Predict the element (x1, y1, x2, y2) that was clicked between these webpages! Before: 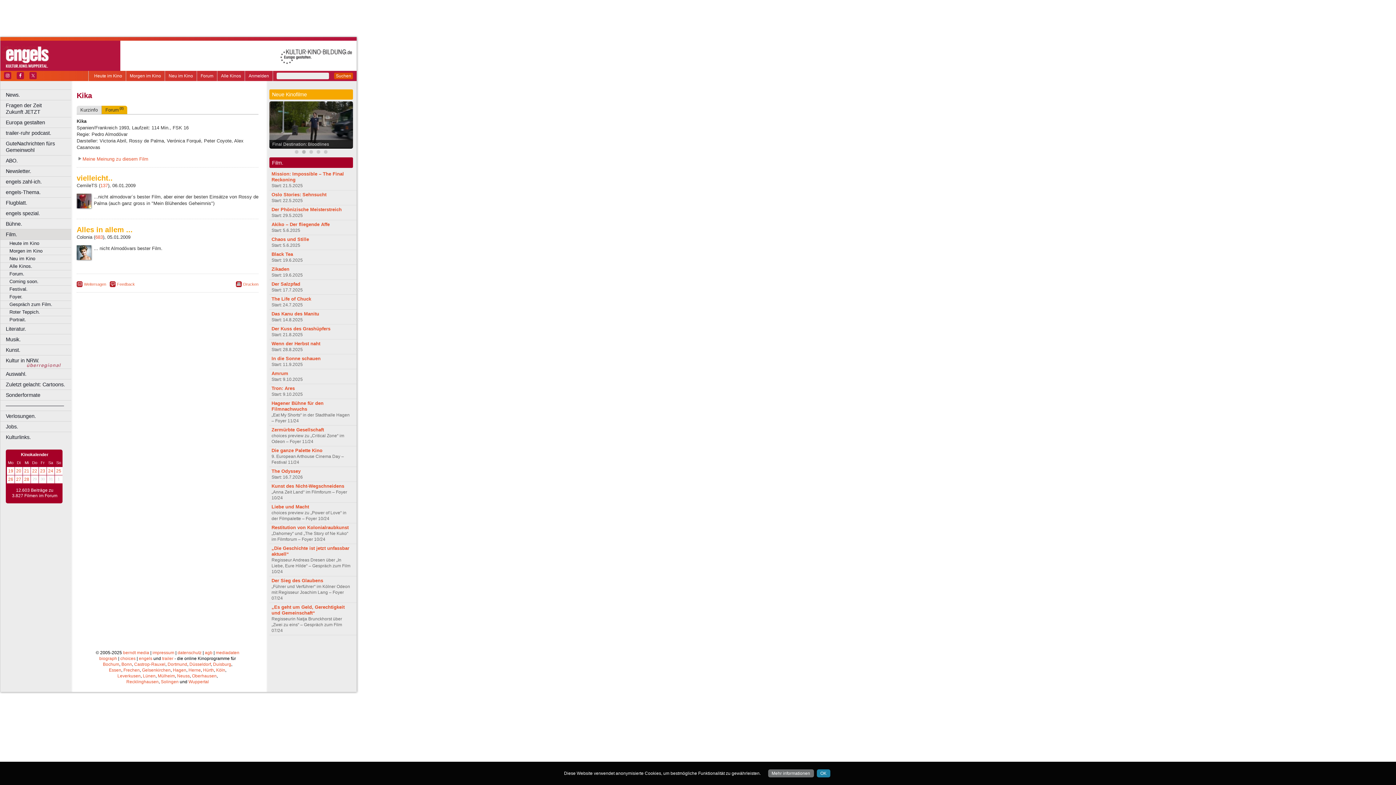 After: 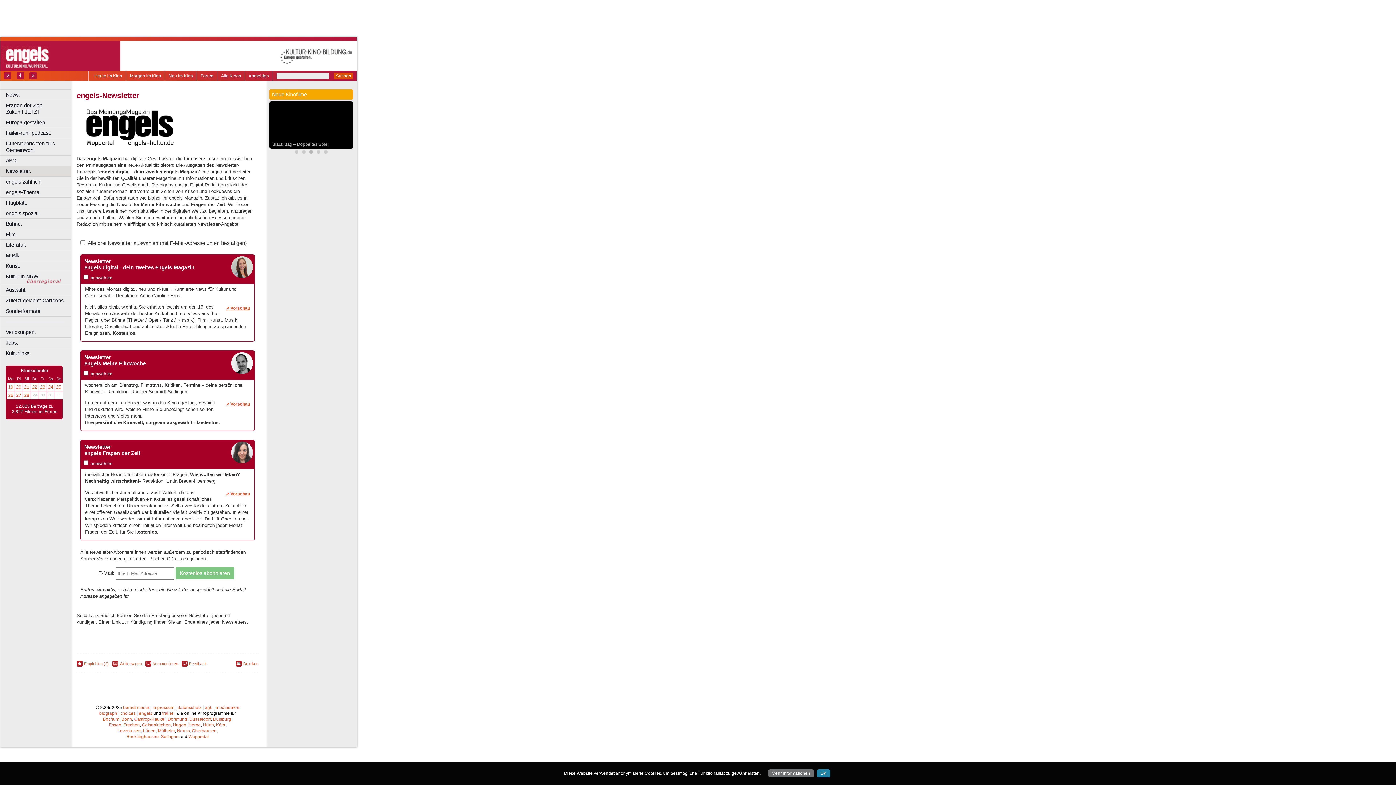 Action: label: Newsletter. bbox: (0, 166, 74, 176)